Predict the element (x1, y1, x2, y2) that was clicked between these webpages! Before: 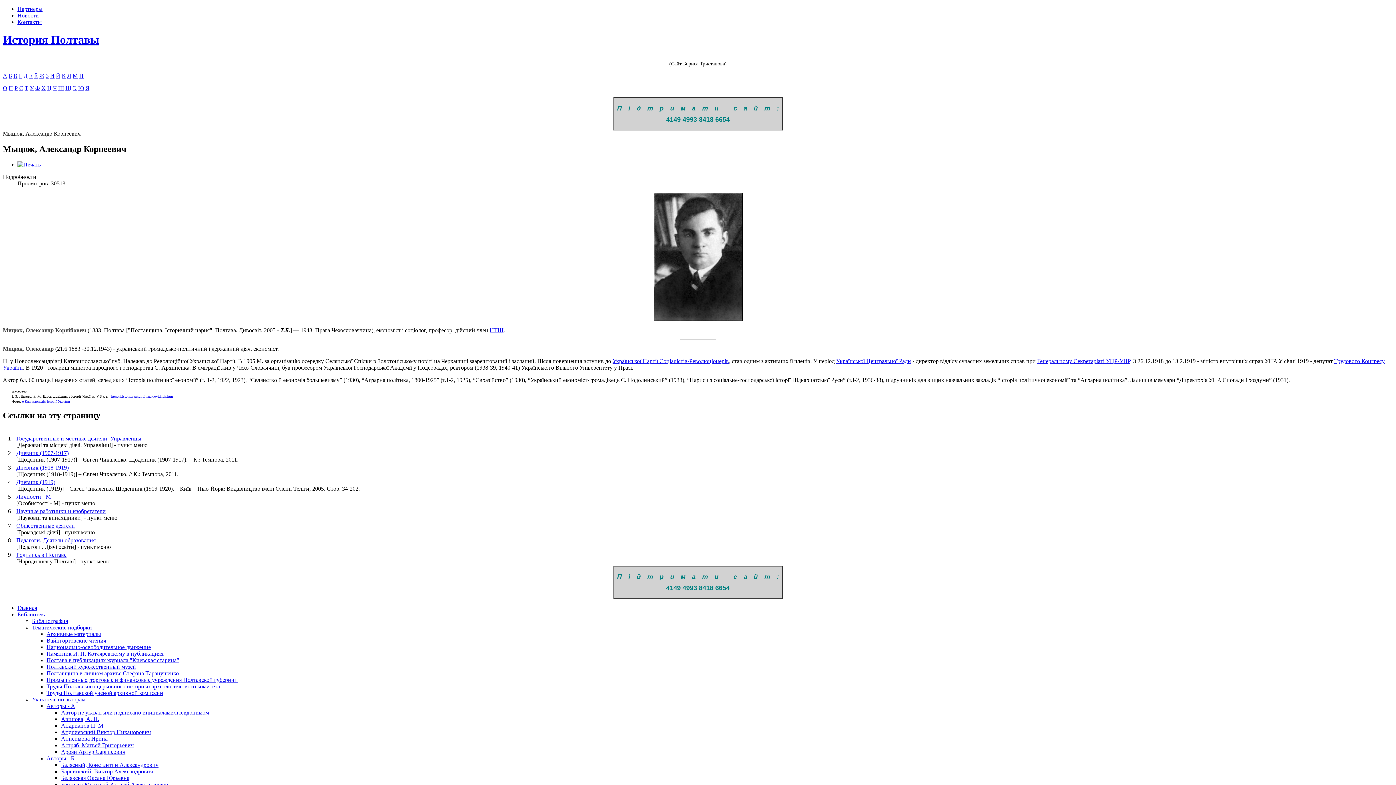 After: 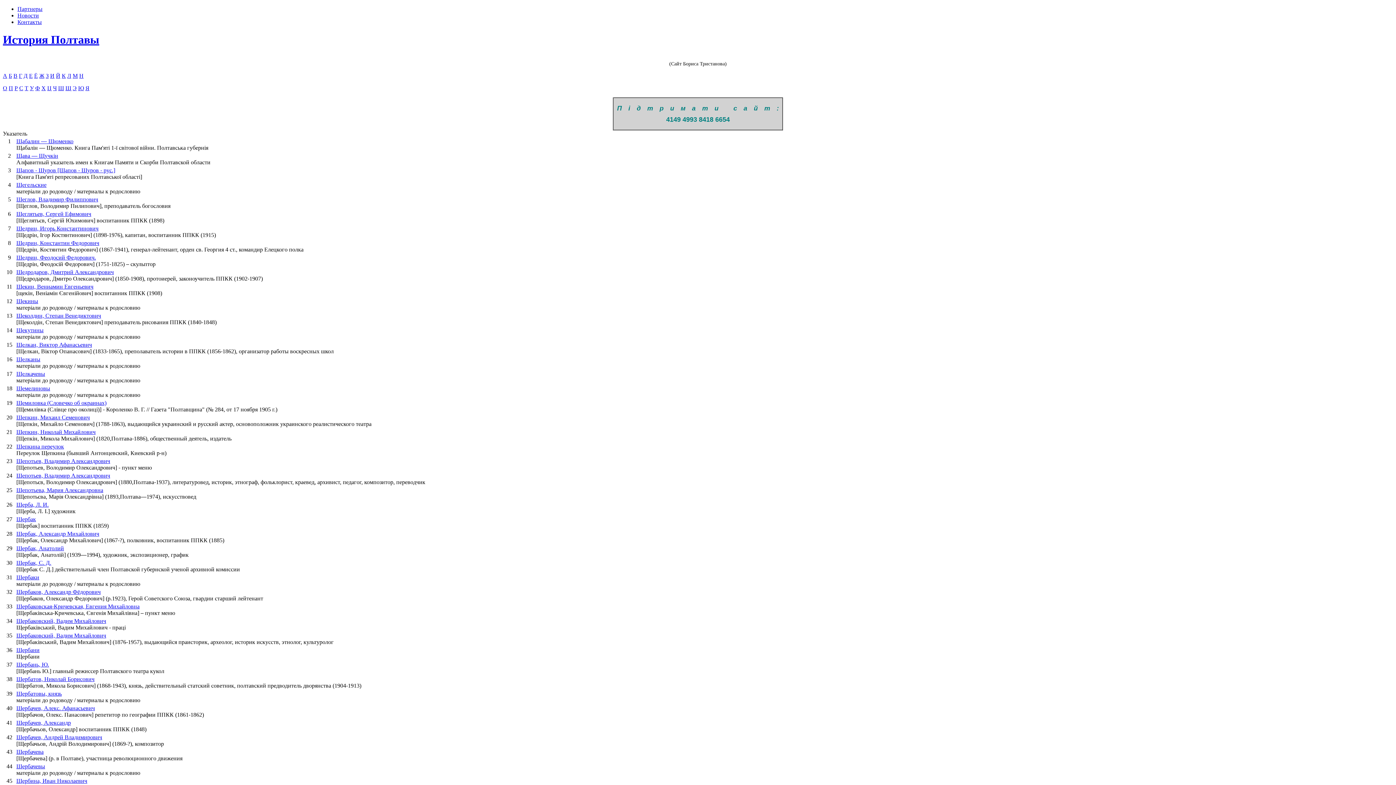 Action: bbox: (65, 85, 71, 91) label: Щ